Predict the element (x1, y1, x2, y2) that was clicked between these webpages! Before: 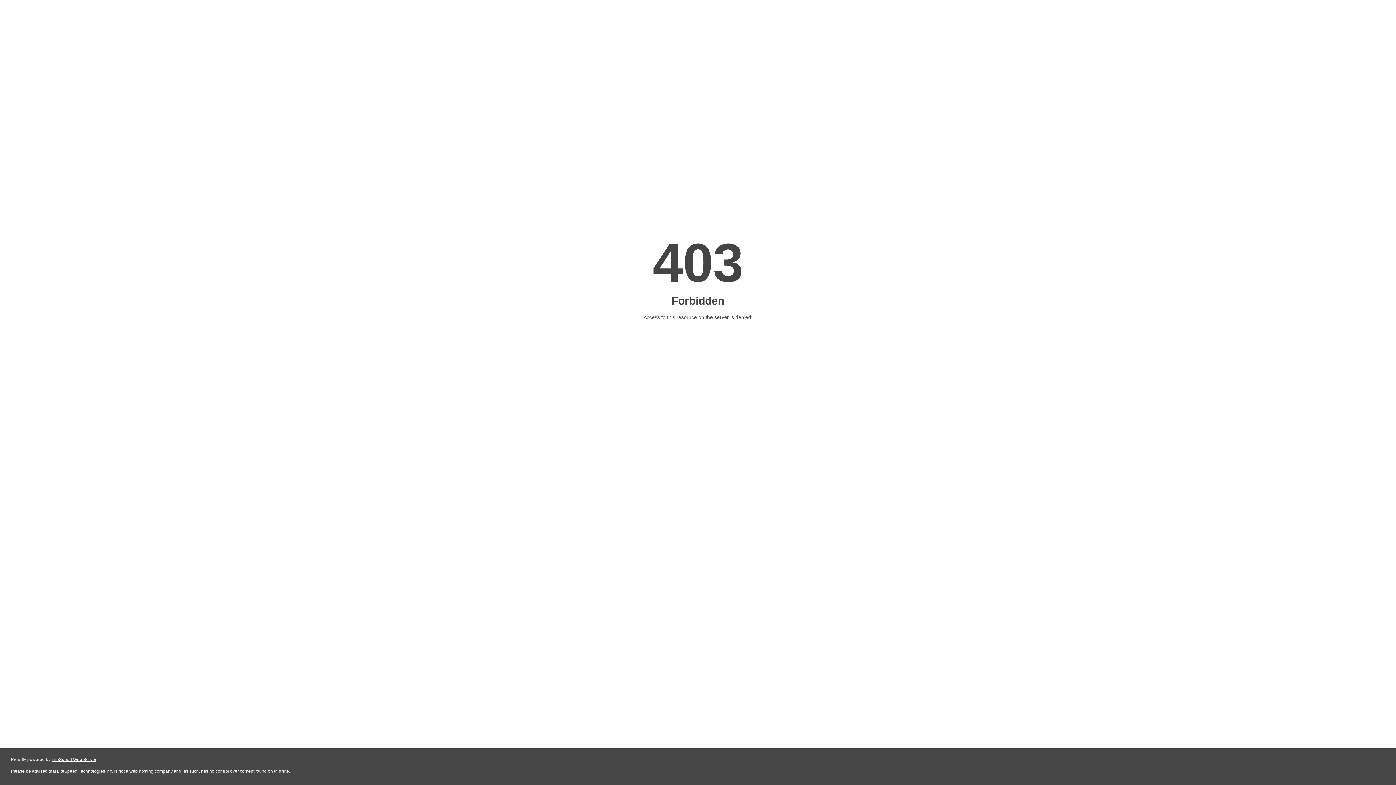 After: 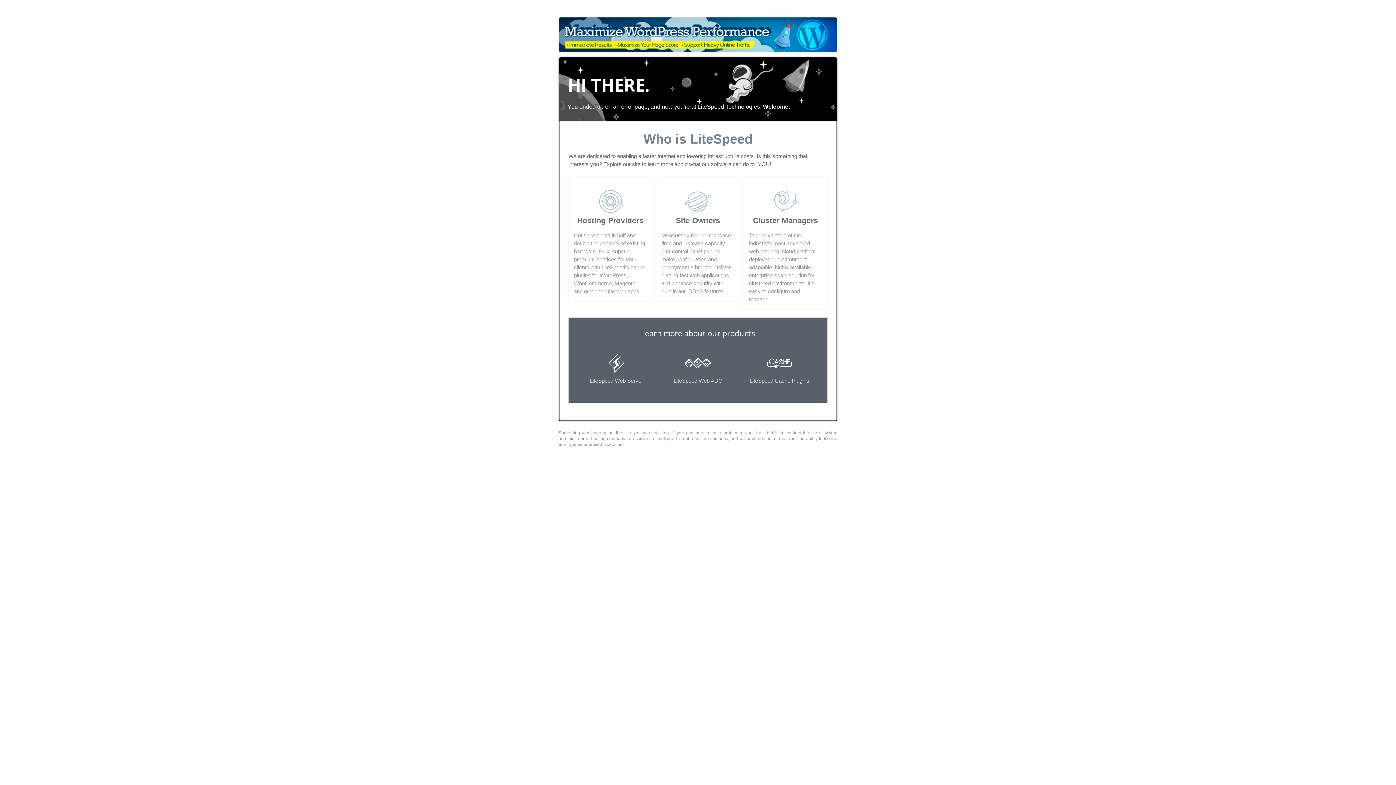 Action: label: LiteSpeed Web Server bbox: (51, 757, 96, 762)